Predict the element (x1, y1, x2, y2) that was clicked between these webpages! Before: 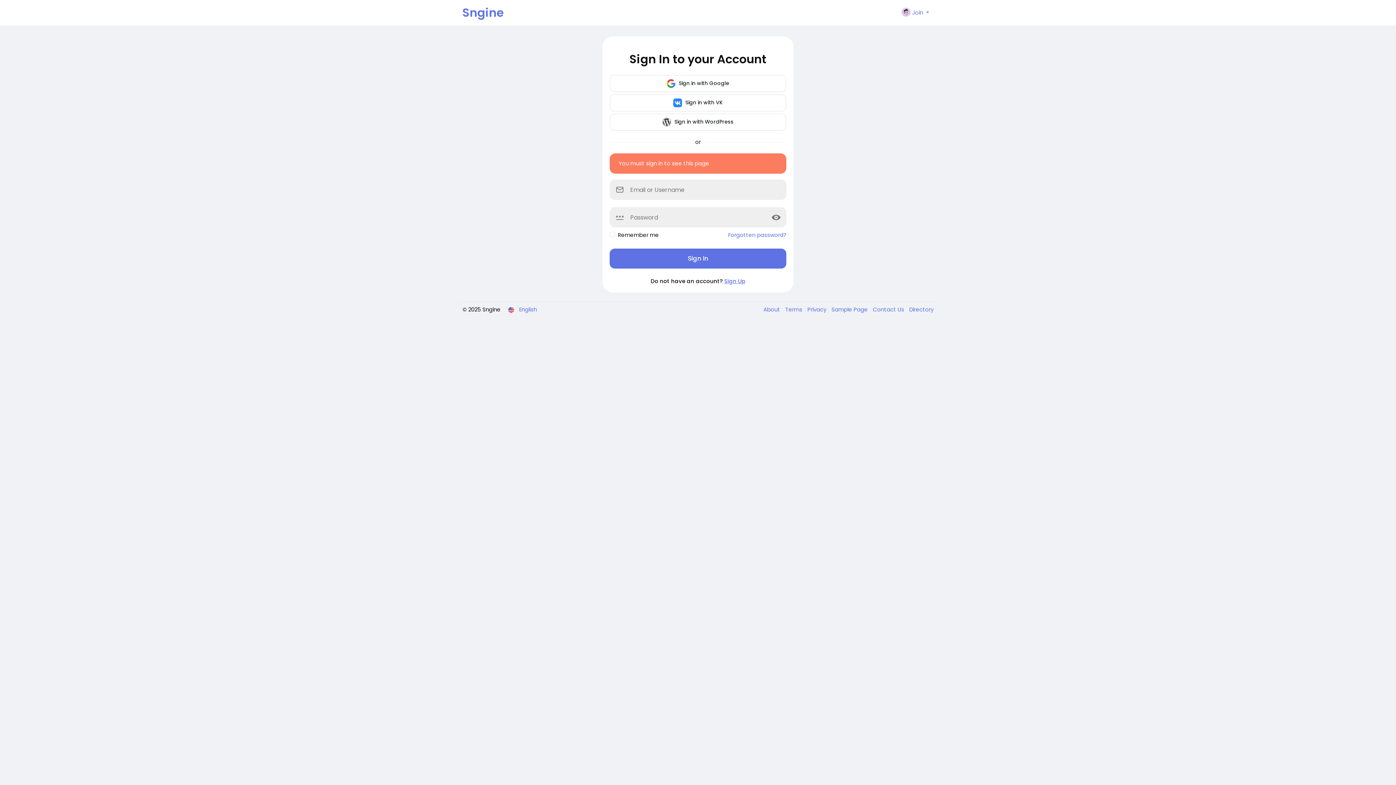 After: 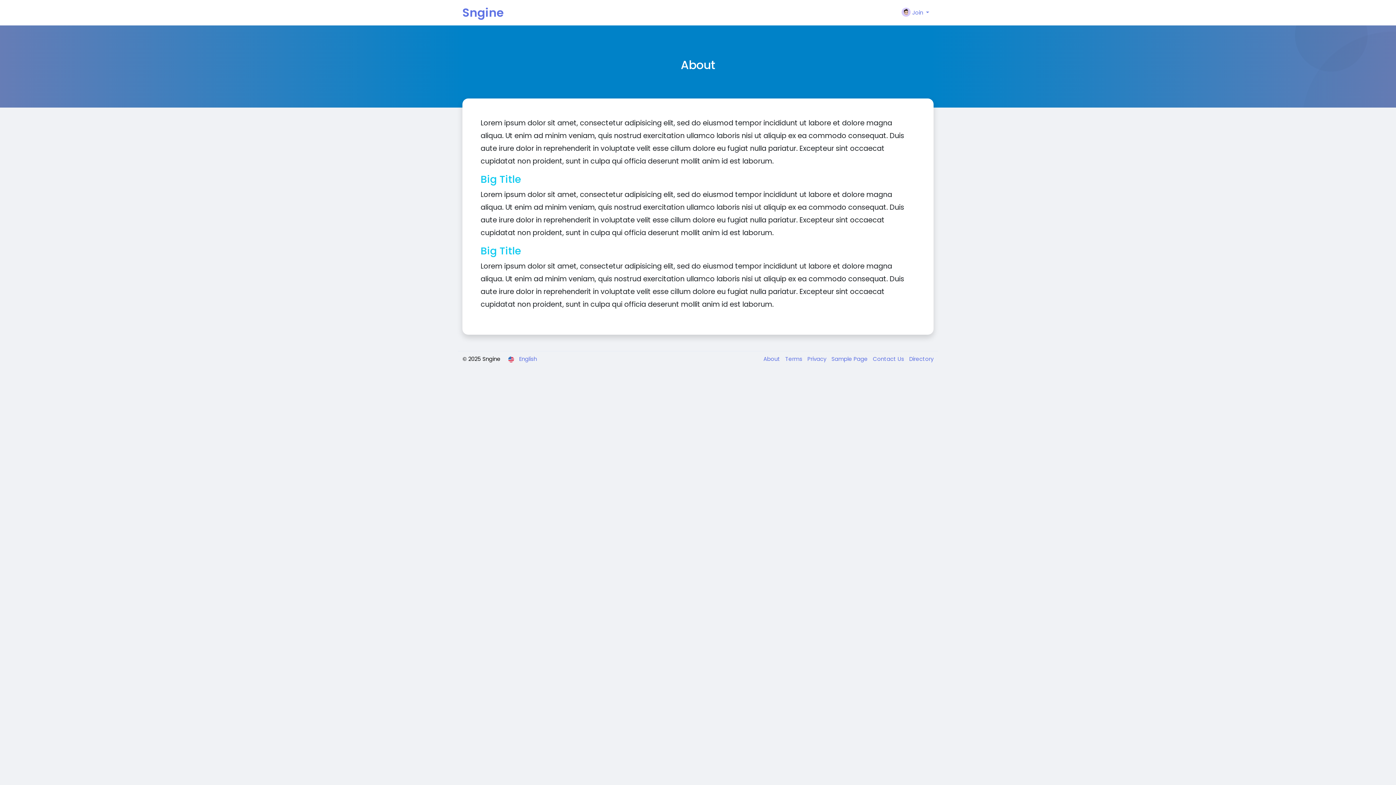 Action: label: About  bbox: (763, 305, 781, 313)